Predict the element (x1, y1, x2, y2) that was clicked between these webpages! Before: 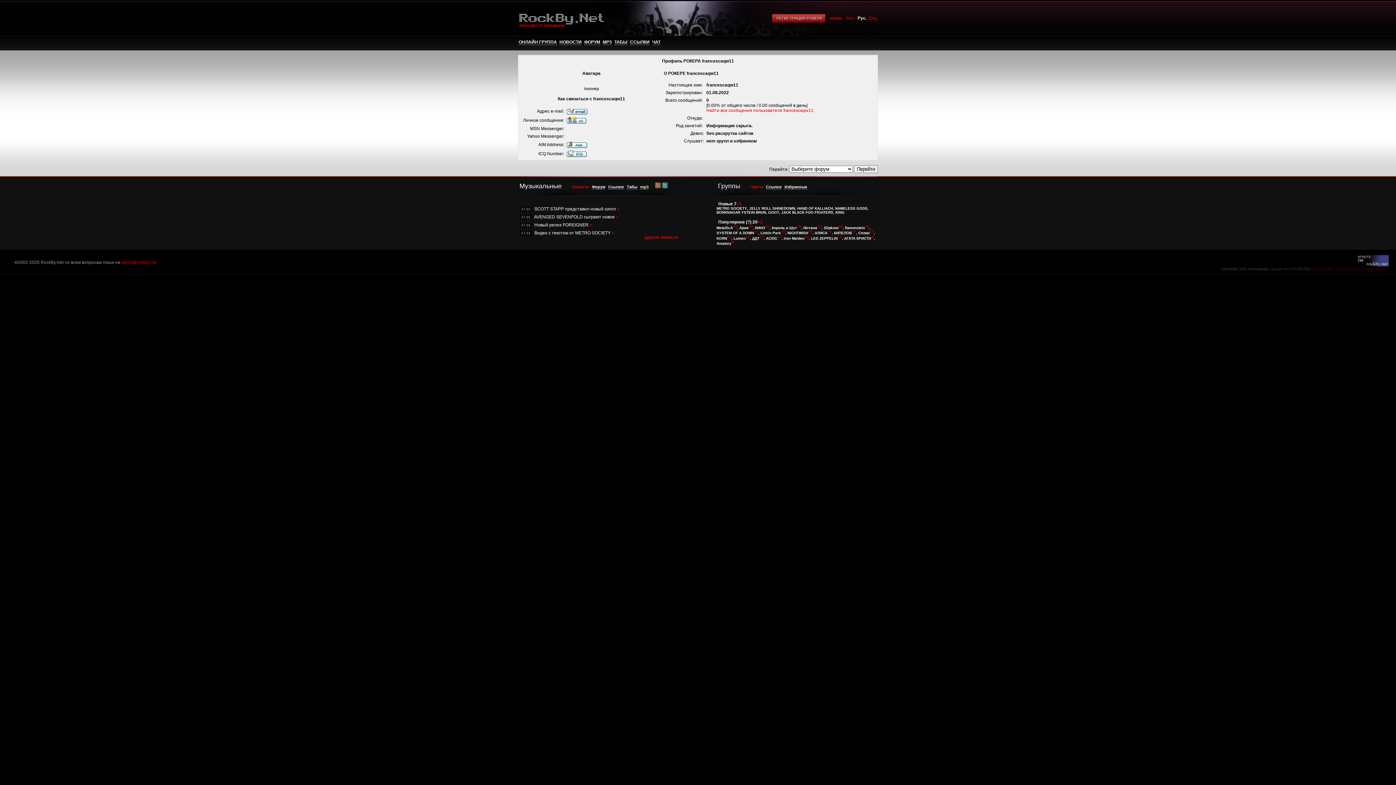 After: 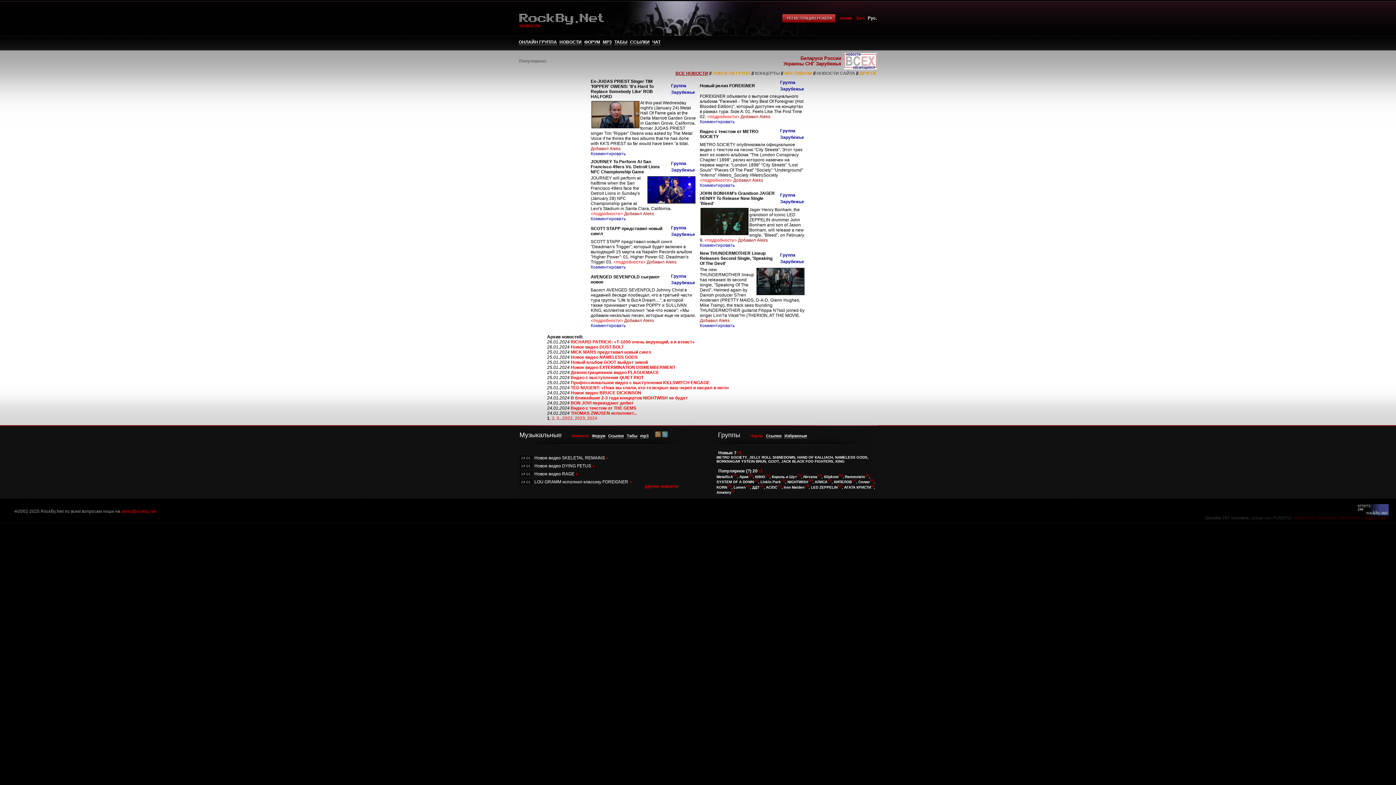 Action: bbox: (572, 184, 589, 189) label: Новости